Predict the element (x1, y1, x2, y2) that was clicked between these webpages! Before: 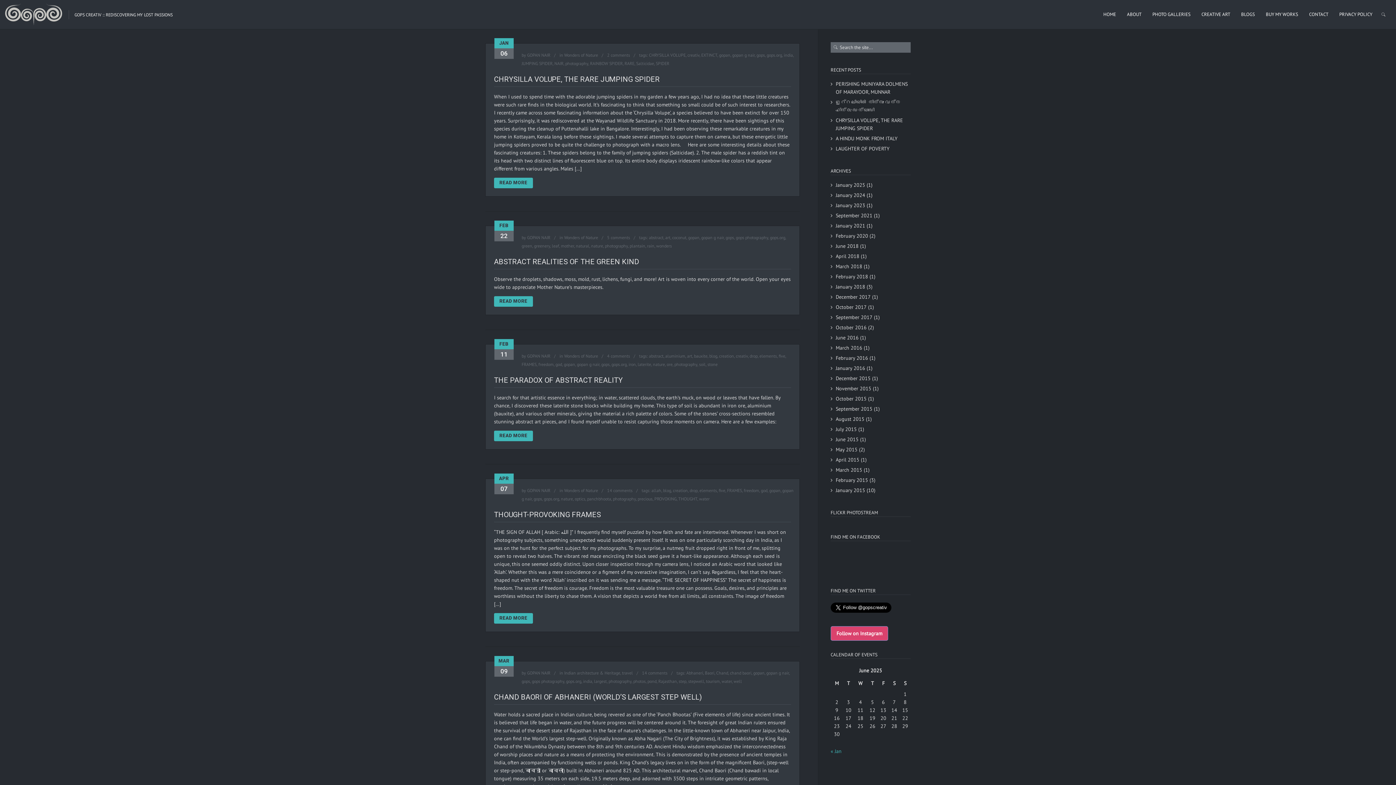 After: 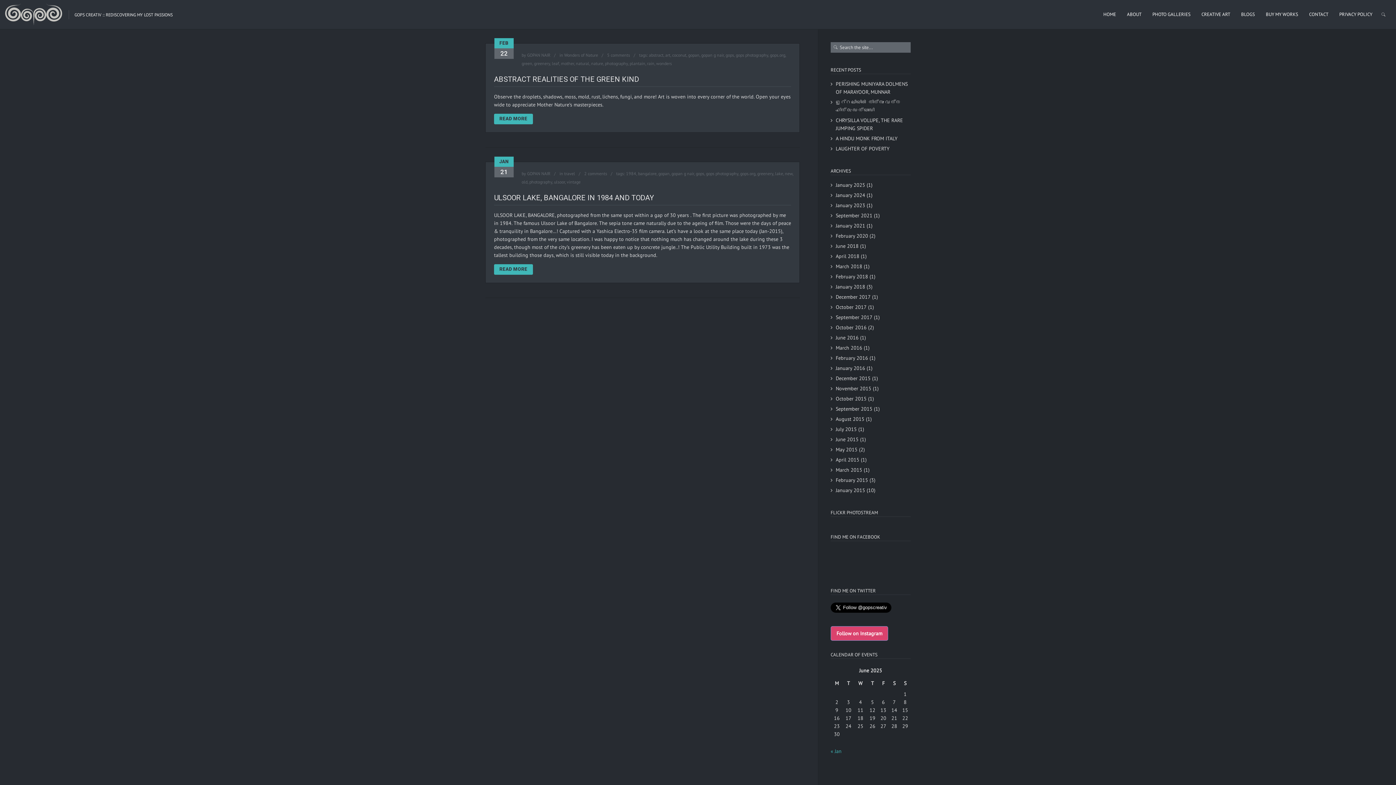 Action: bbox: (534, 243, 550, 248) label: greenery